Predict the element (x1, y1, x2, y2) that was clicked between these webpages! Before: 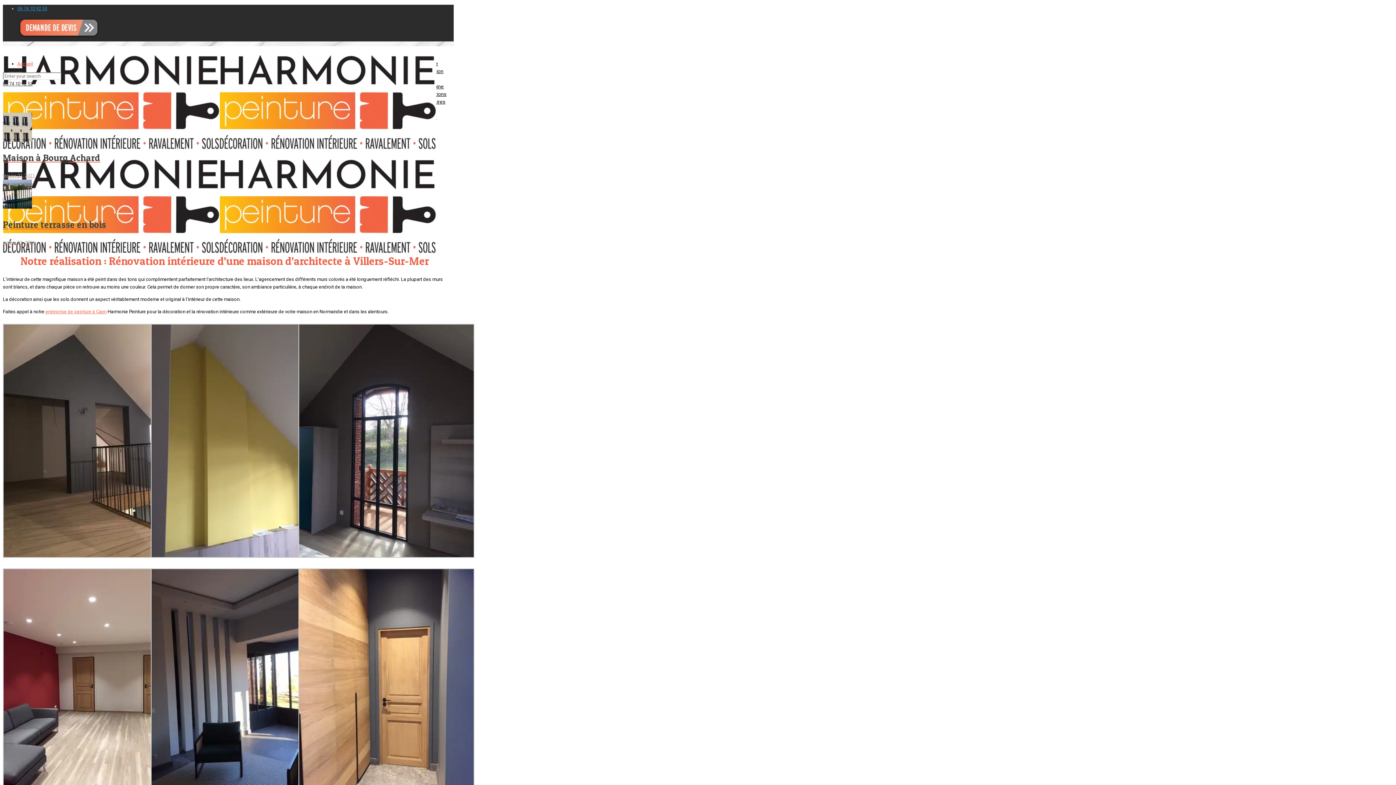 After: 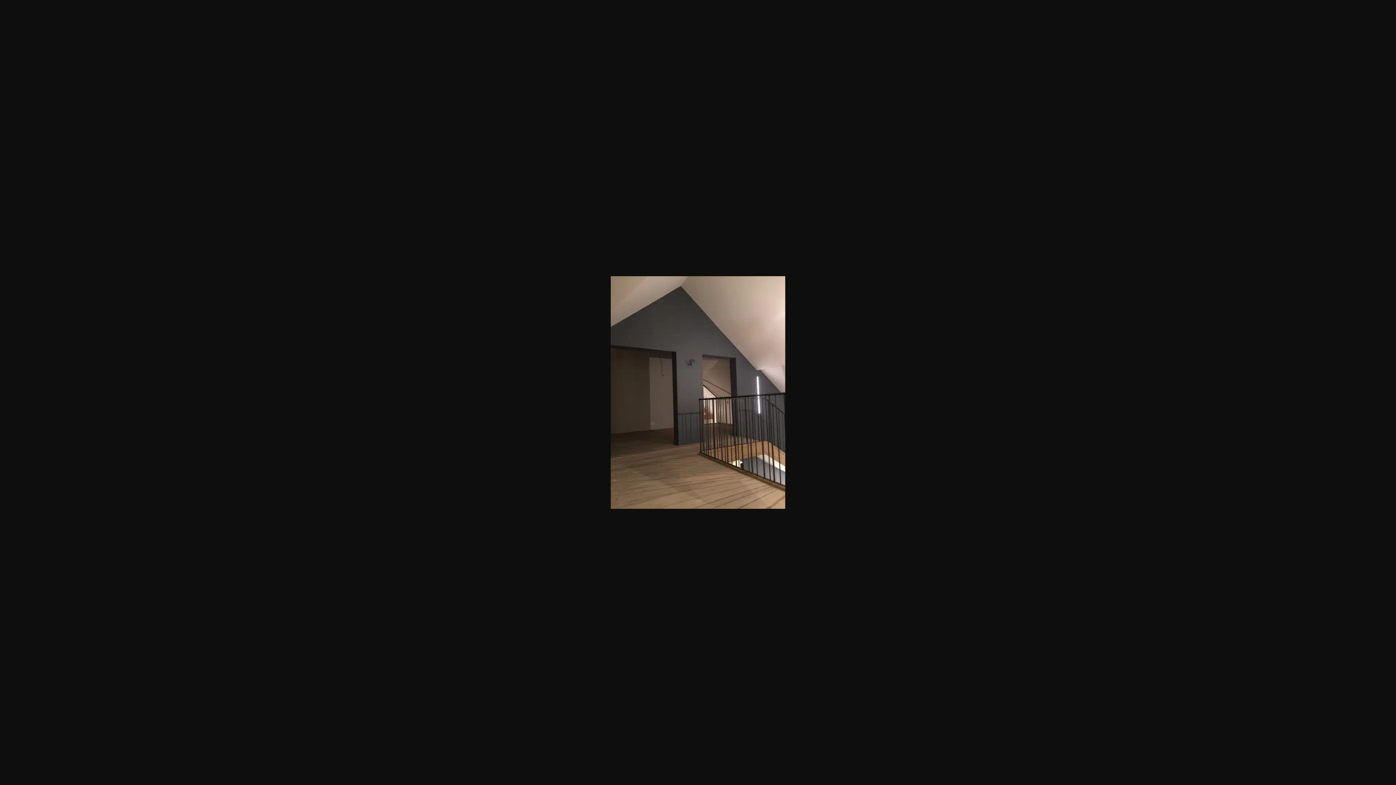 Action: bbox: (2, 553, 178, 559)